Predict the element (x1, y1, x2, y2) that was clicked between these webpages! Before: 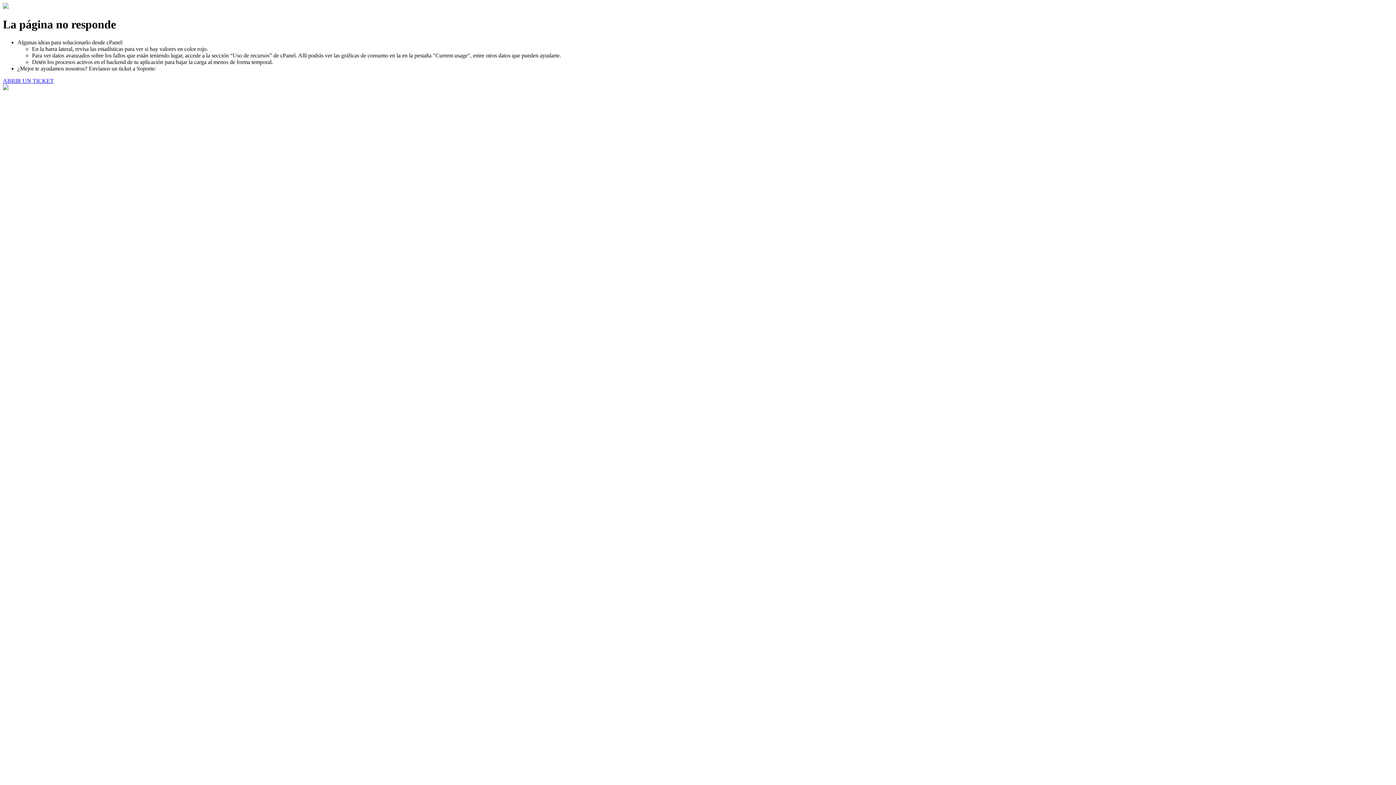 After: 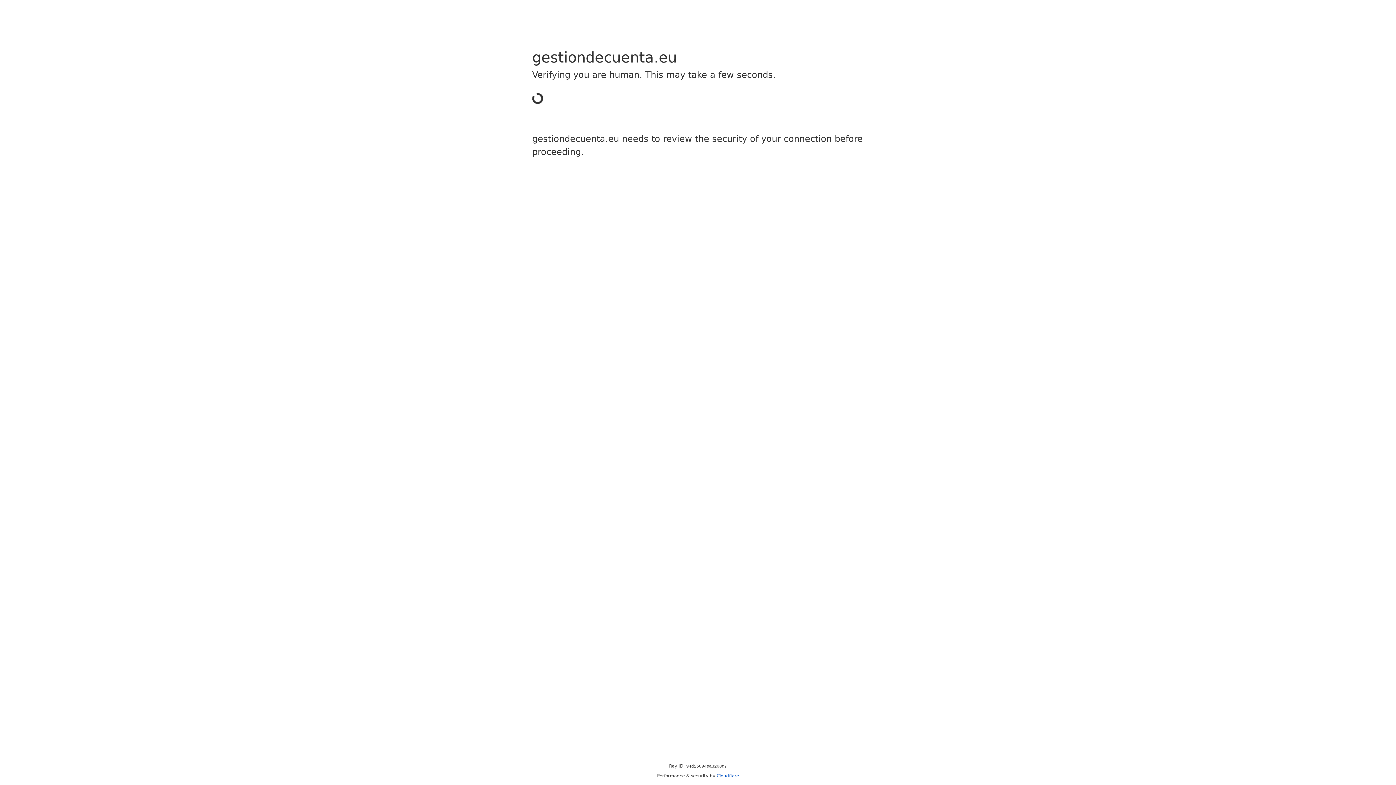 Action: bbox: (2, 77, 53, 83) label: ABRIR UN TICKET